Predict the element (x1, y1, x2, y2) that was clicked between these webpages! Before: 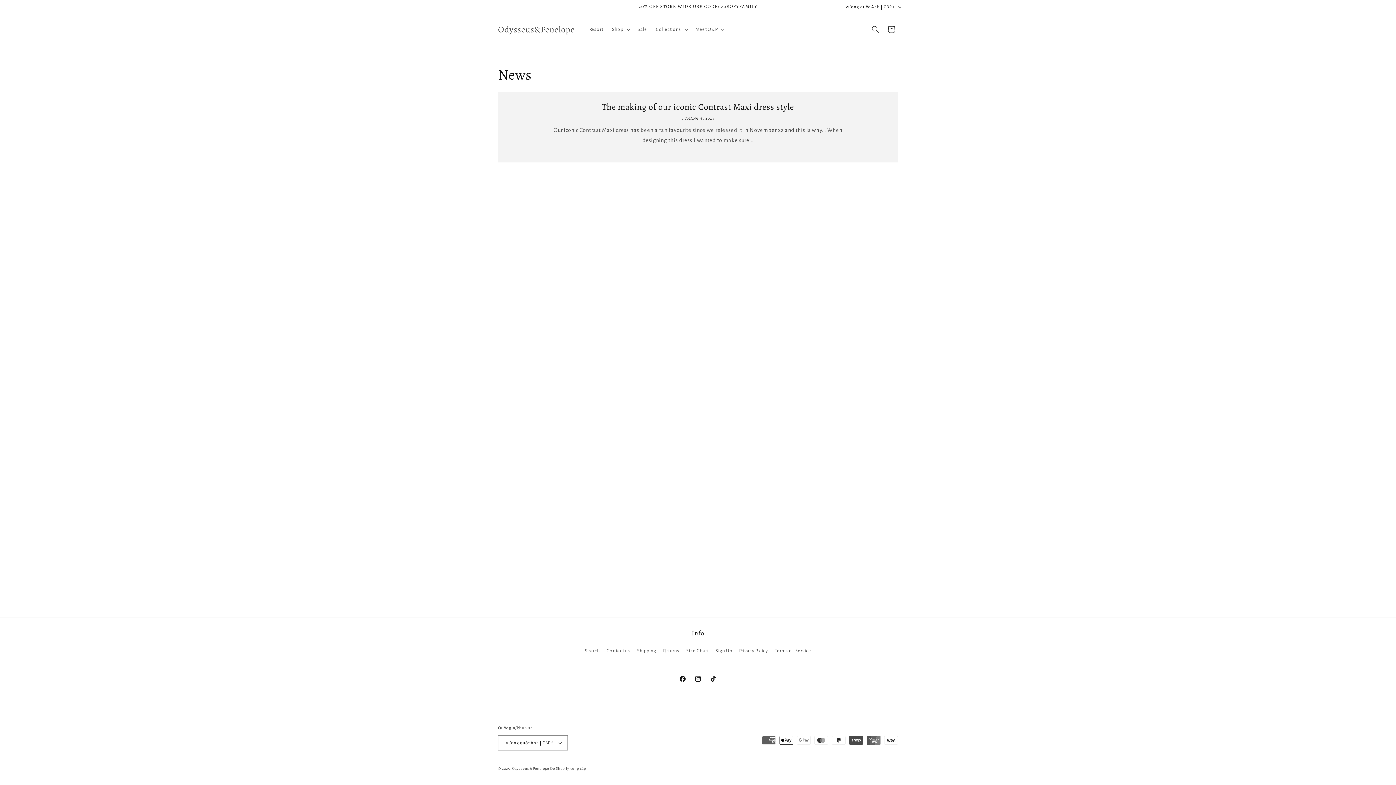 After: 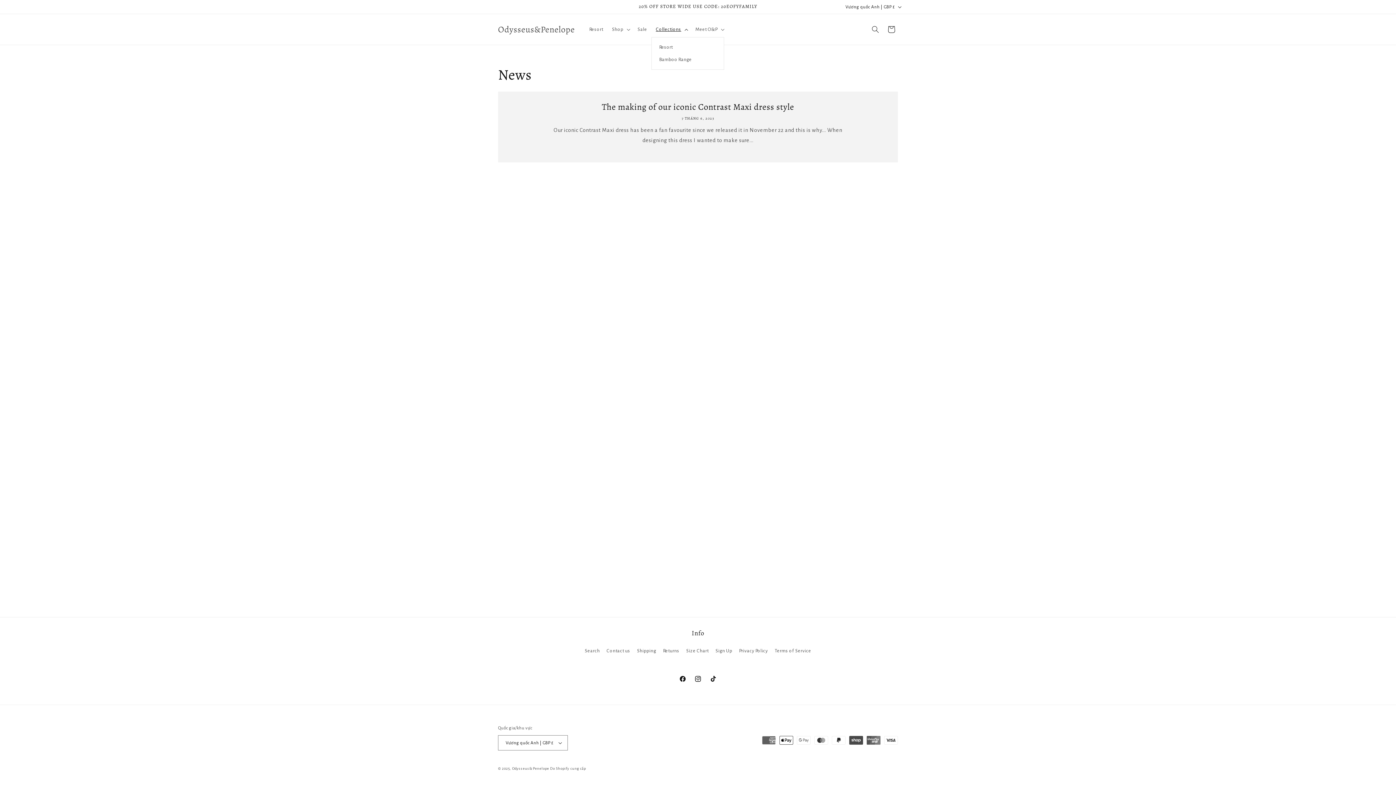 Action: label: Collections bbox: (651, 21, 691, 37)